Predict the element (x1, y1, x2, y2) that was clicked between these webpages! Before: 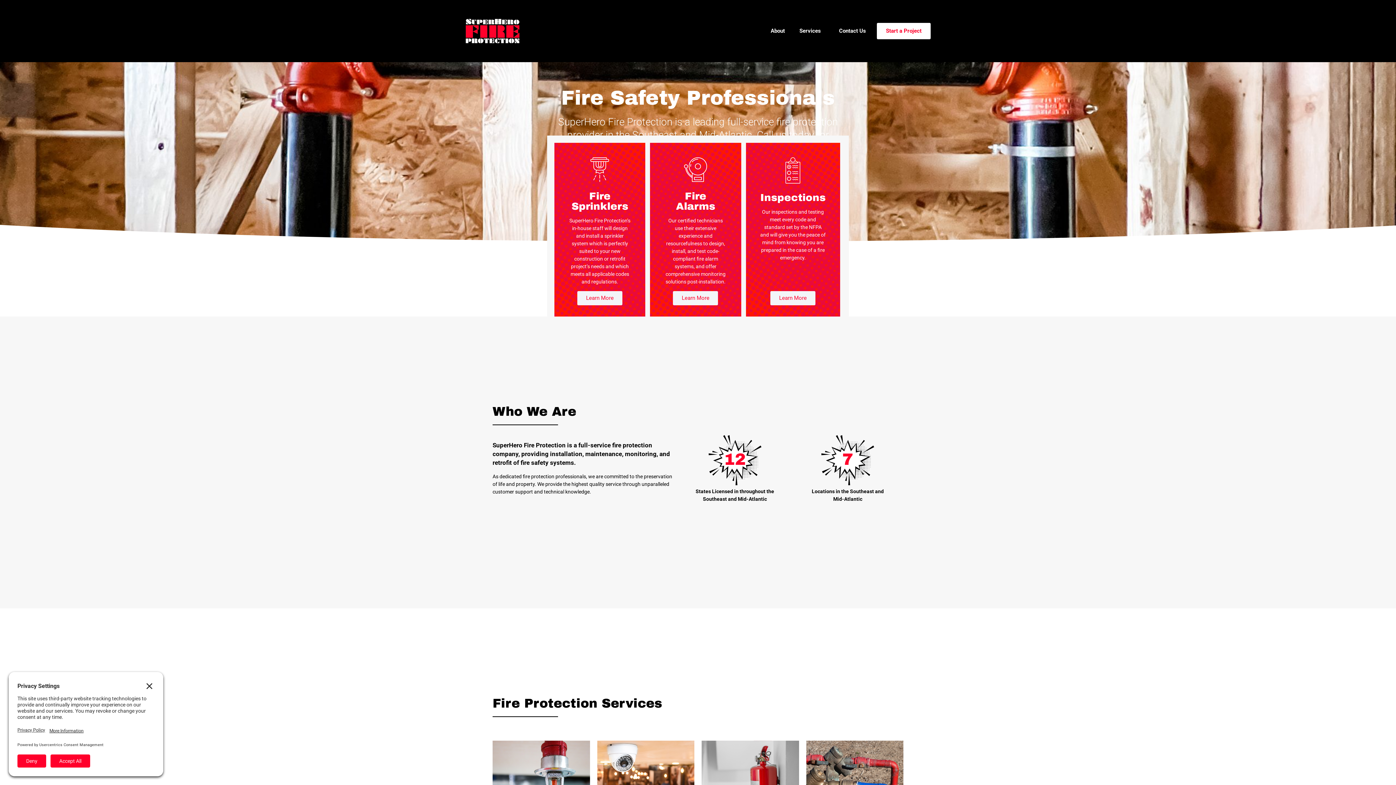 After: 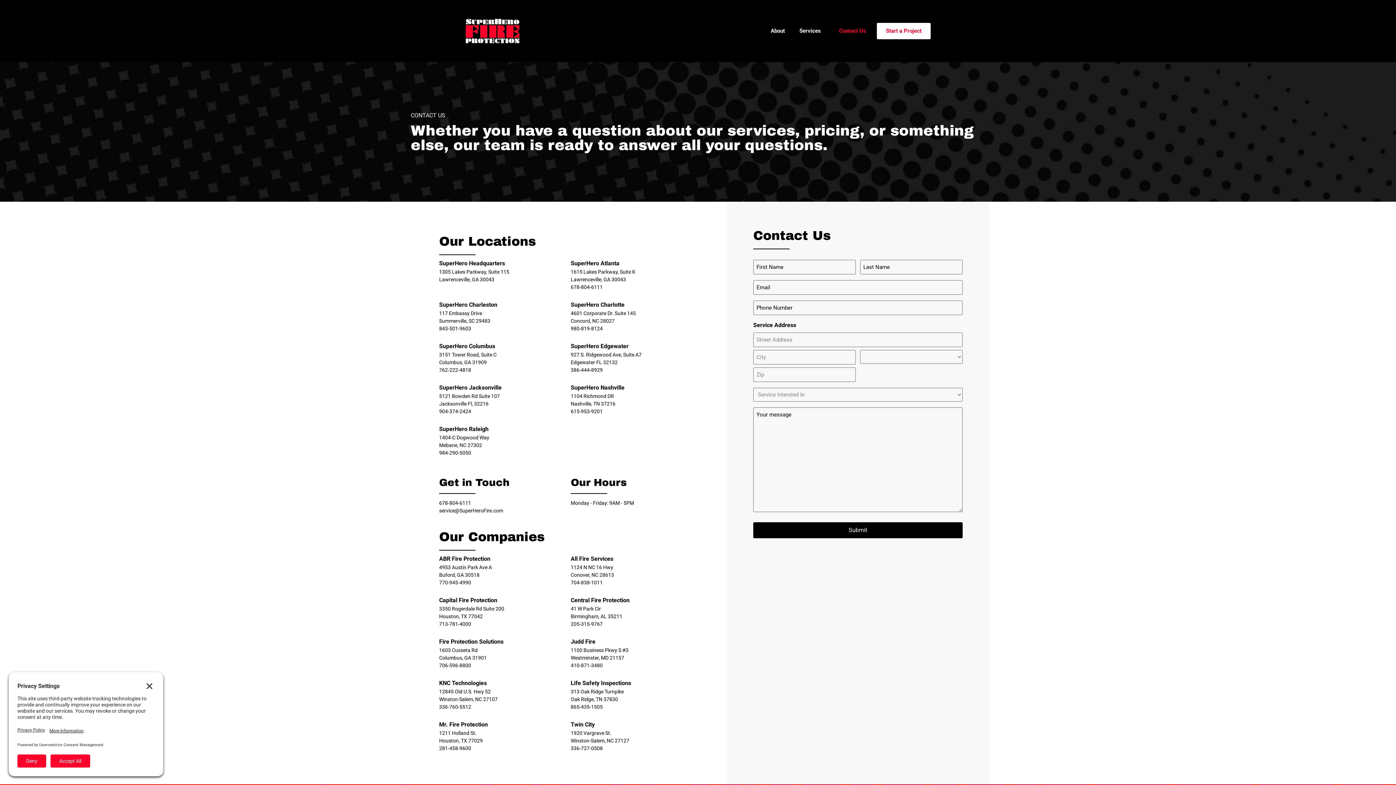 Action: bbox: (832, 22, 873, 39) label: Contact Us